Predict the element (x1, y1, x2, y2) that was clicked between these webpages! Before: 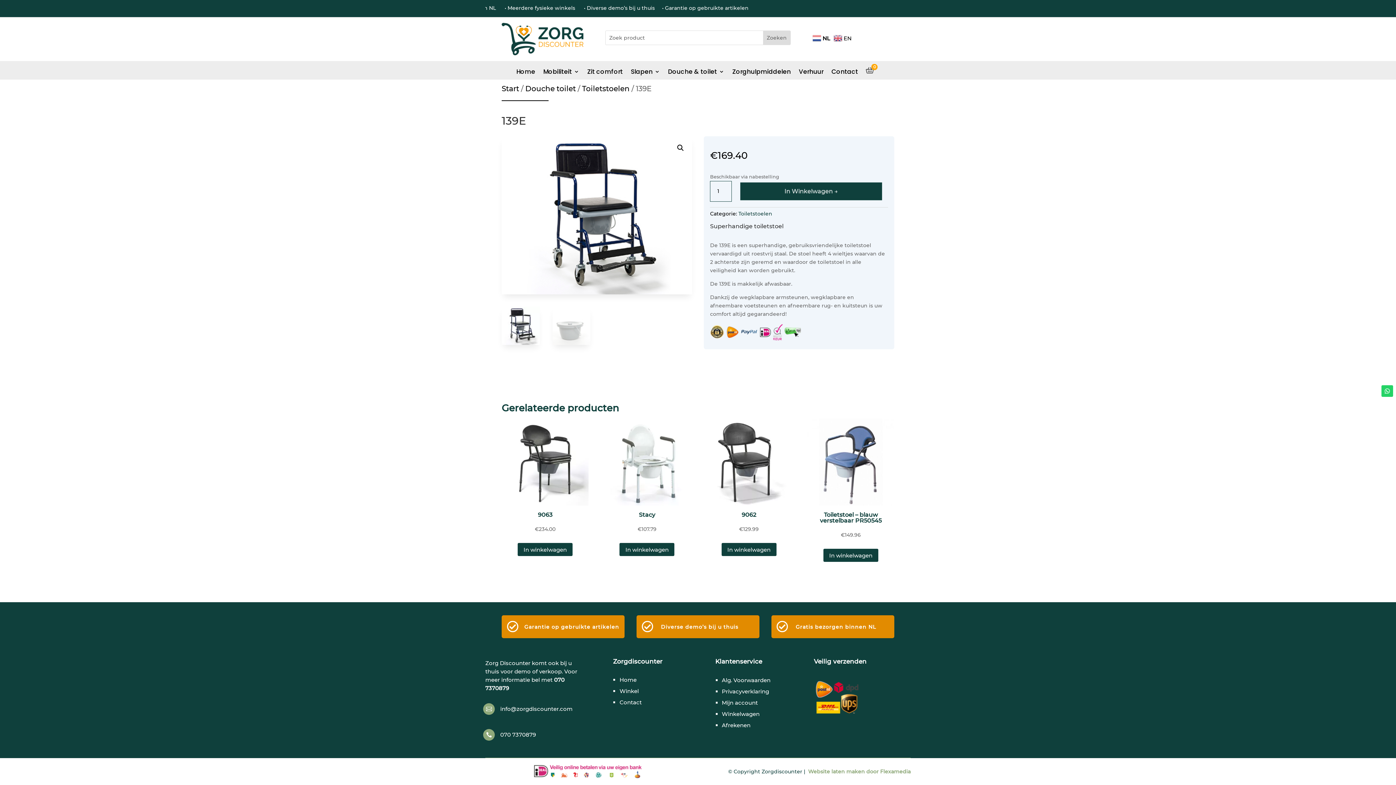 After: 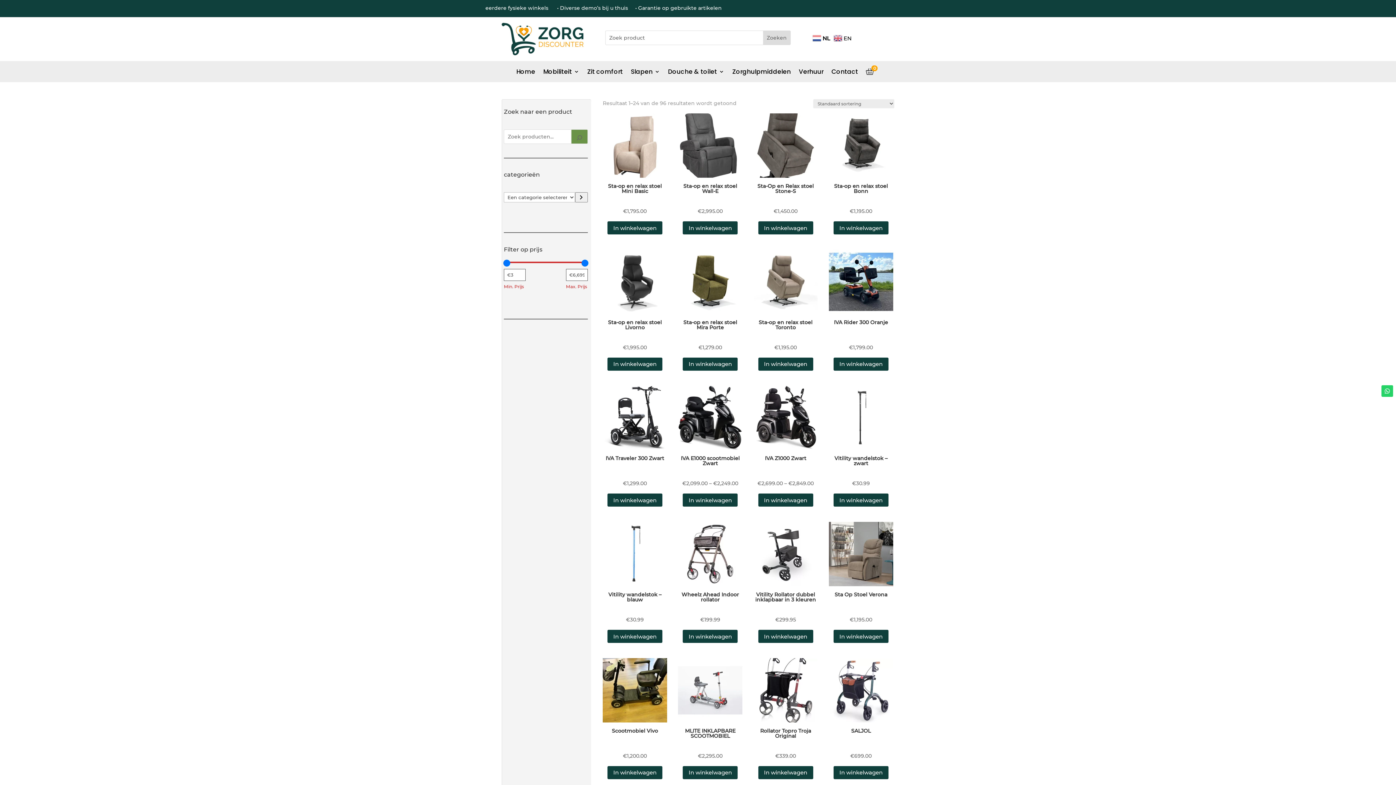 Action: label: Winkel bbox: (619, 687, 639, 694)